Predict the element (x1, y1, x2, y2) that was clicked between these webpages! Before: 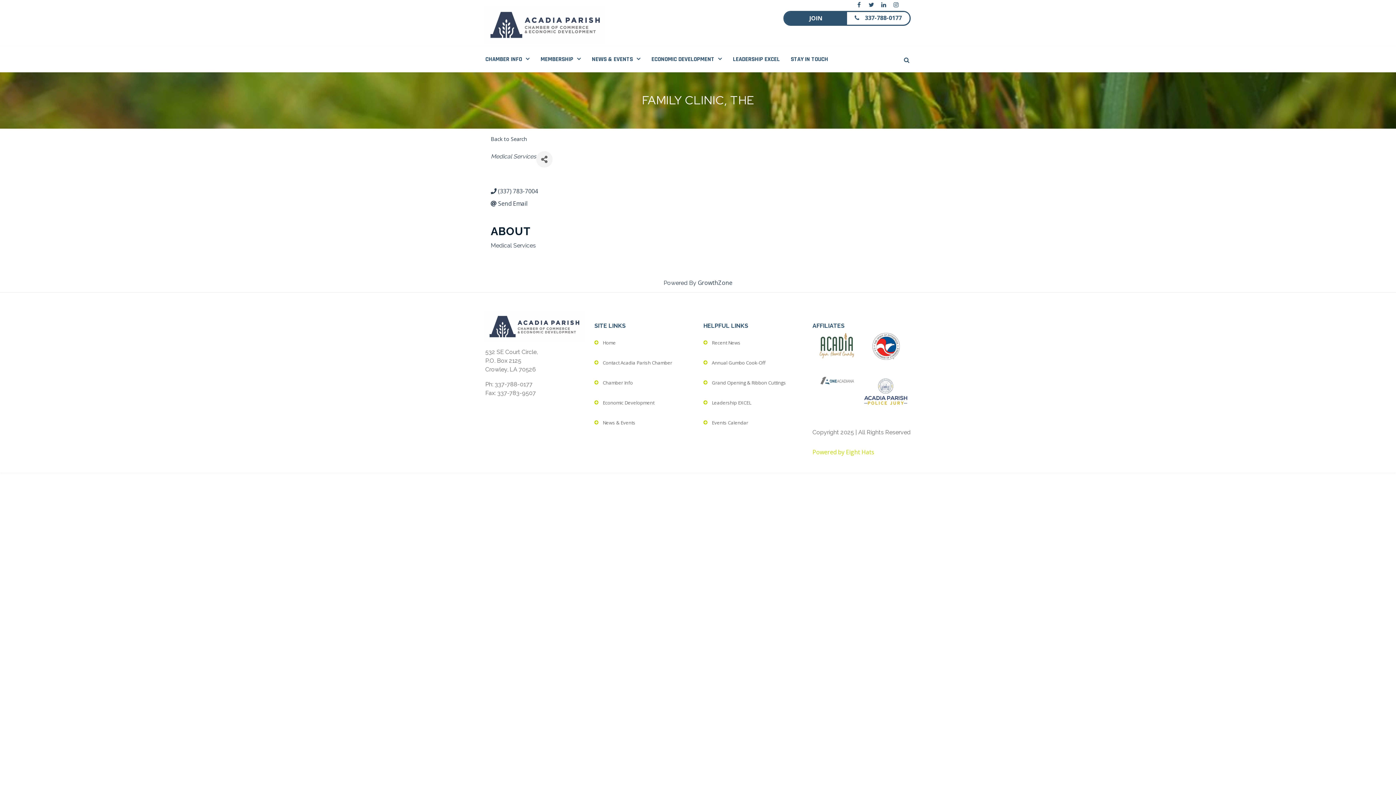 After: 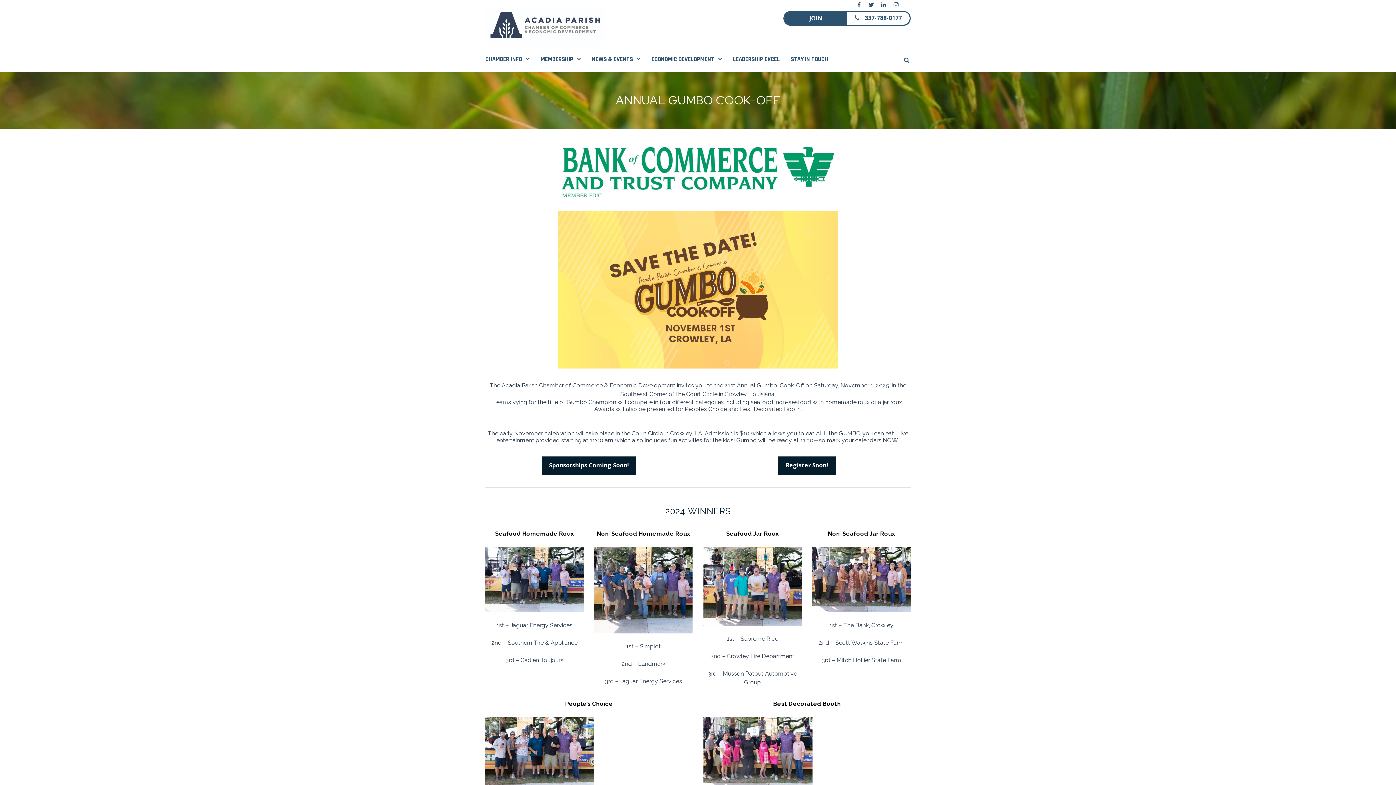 Action: label: Annual Gumbo Cook-Off bbox: (703, 353, 801, 373)